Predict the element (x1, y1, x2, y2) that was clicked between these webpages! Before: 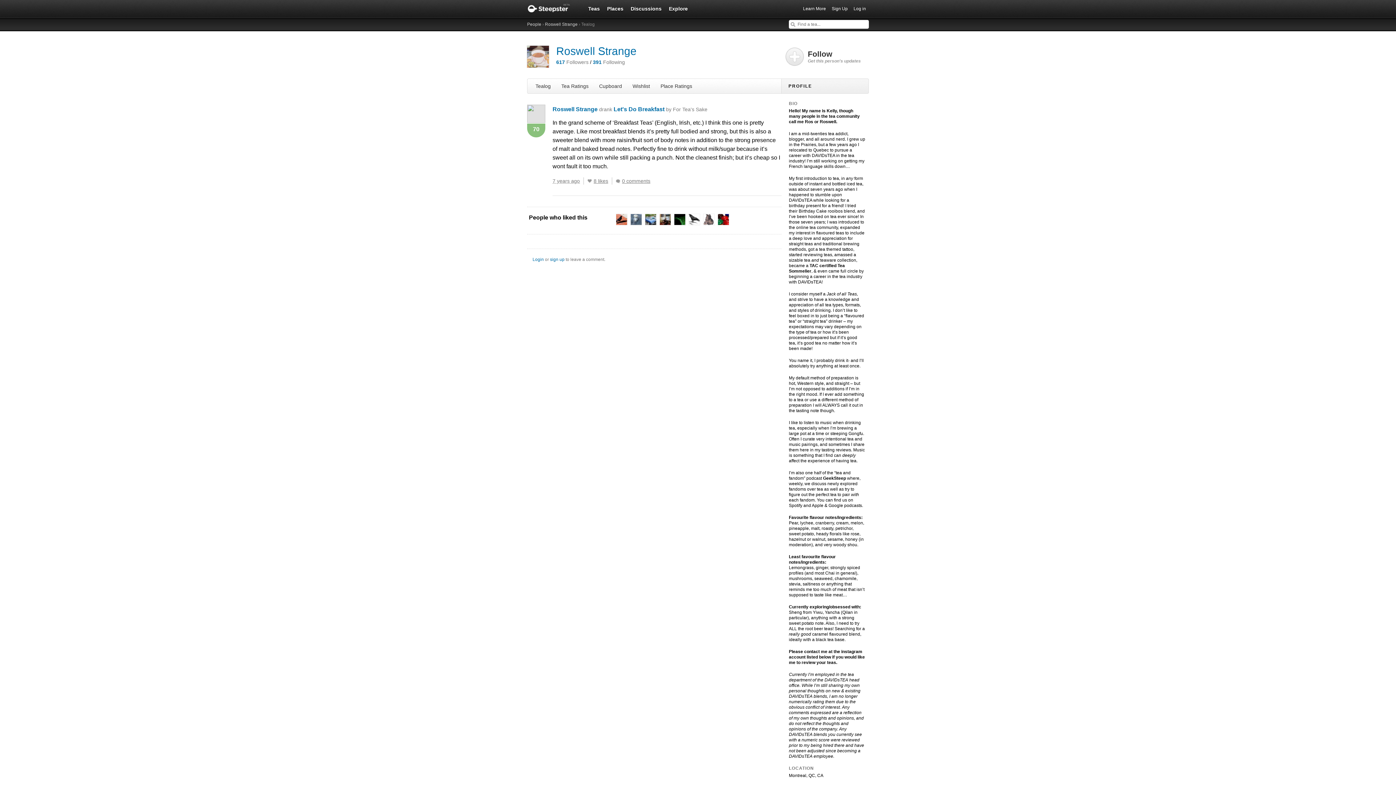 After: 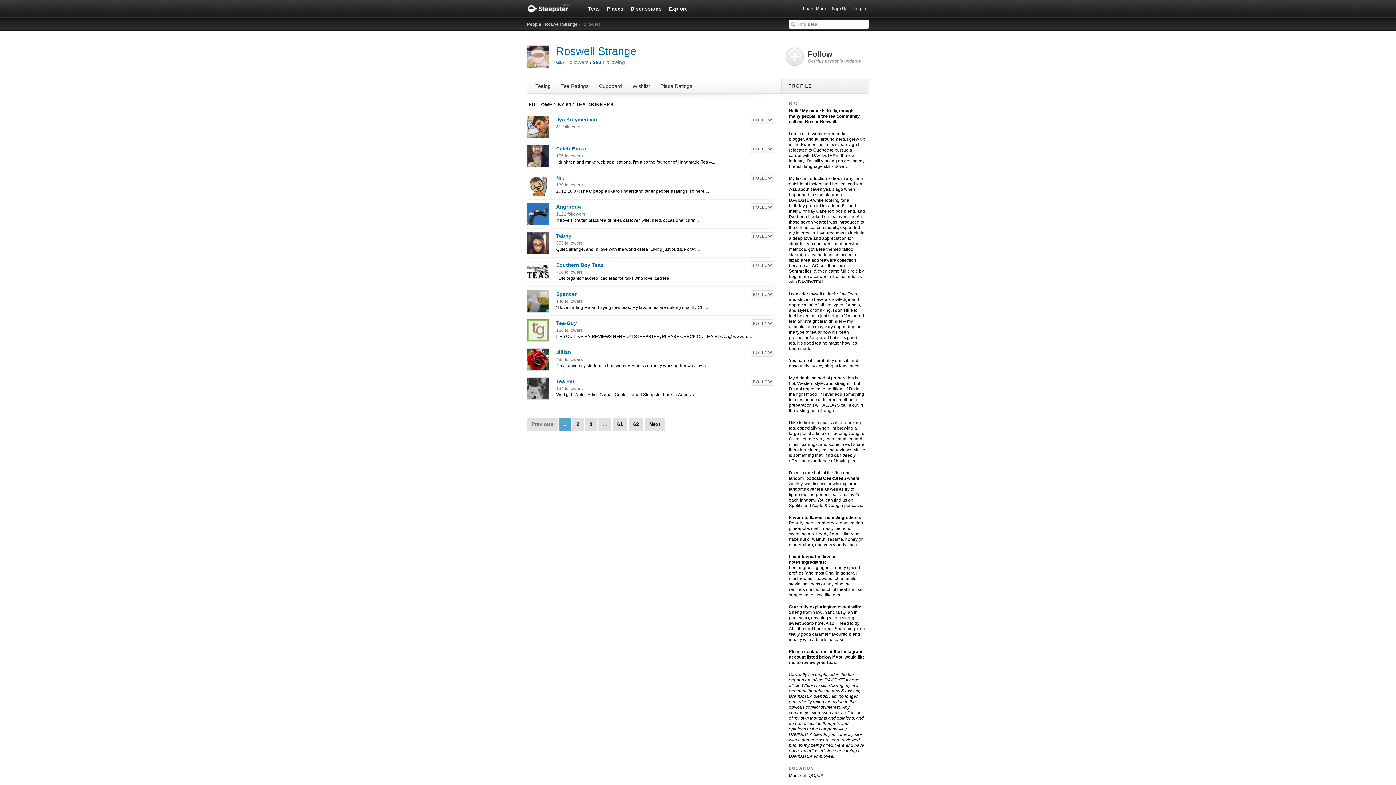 Action: label: 617 Followers bbox: (556, 59, 588, 65)